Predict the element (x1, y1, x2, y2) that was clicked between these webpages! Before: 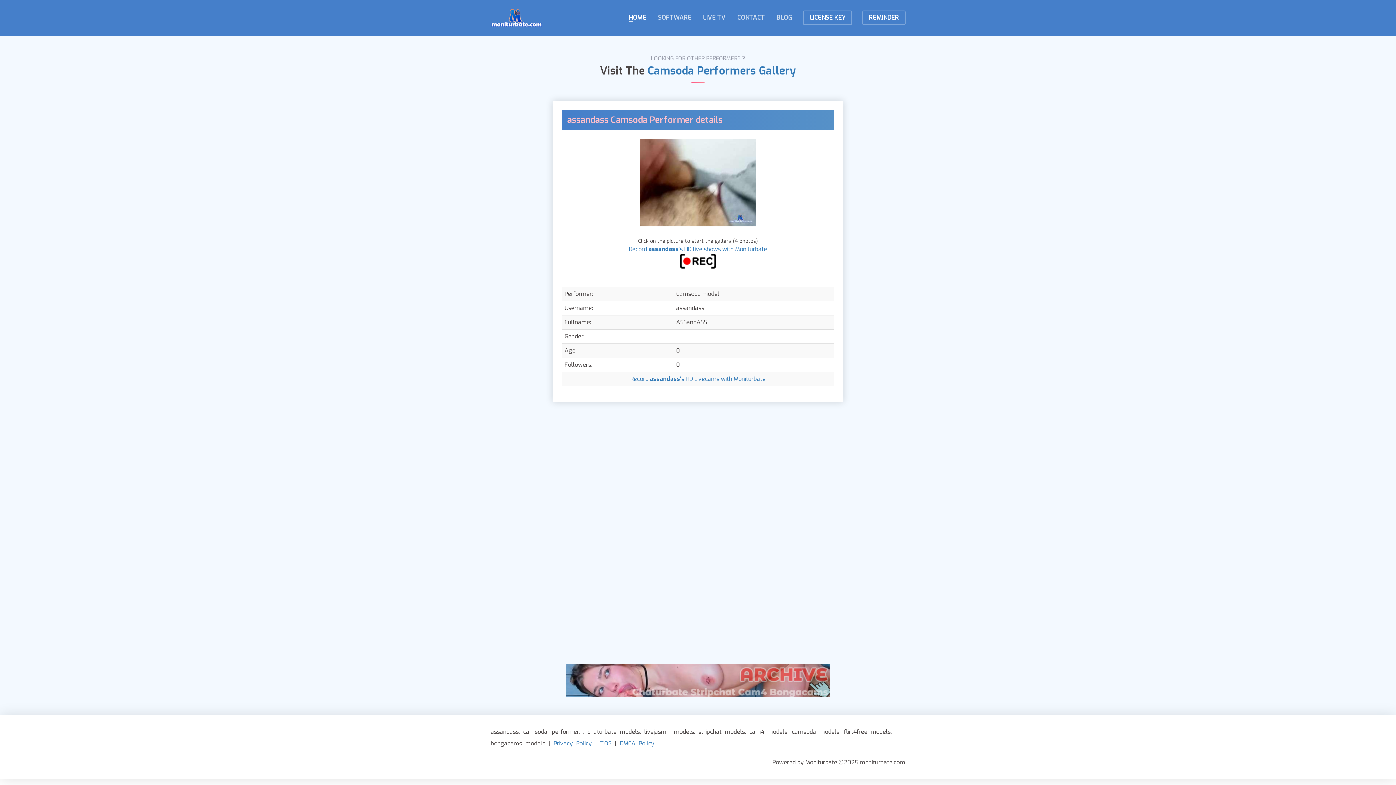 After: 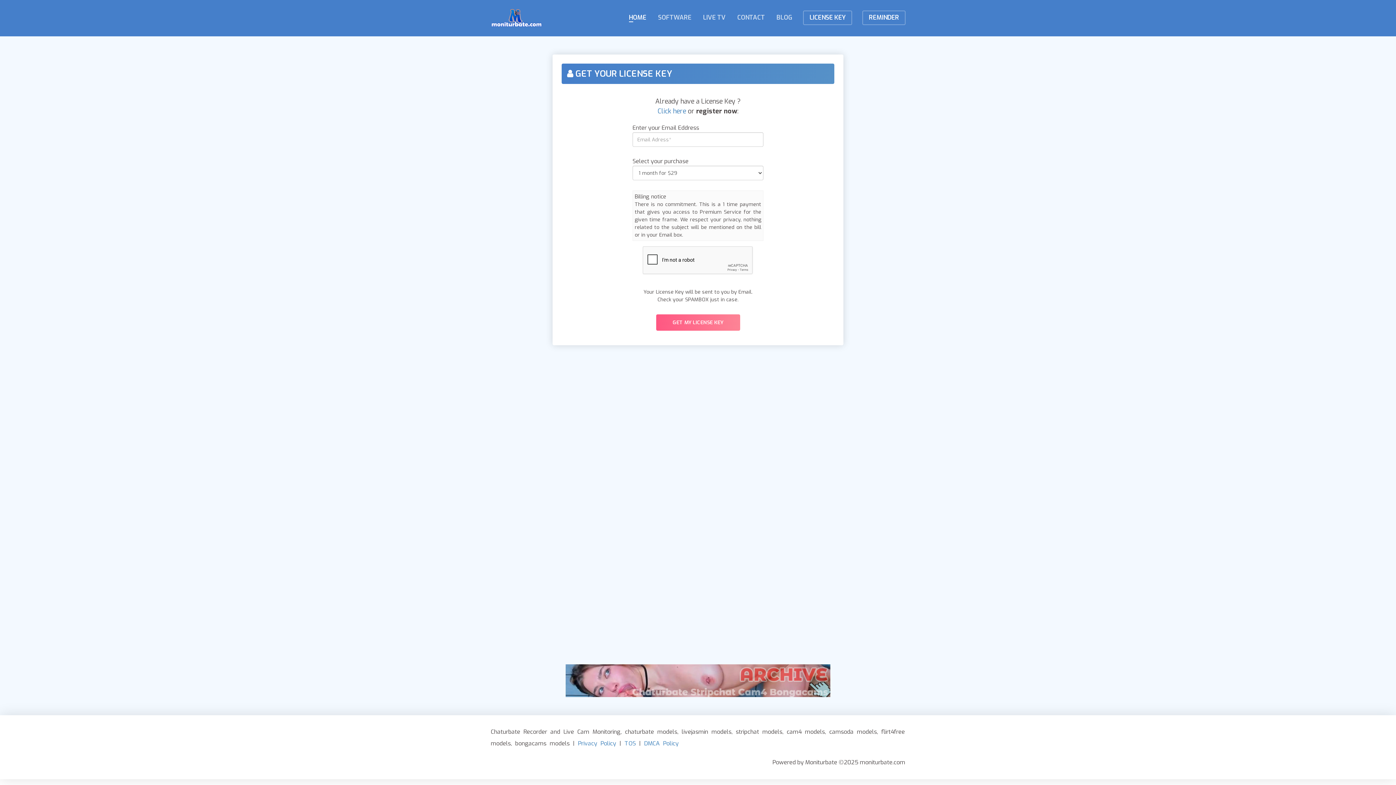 Action: bbox: (803, 10, 852, 25) label: LICENSE KEY